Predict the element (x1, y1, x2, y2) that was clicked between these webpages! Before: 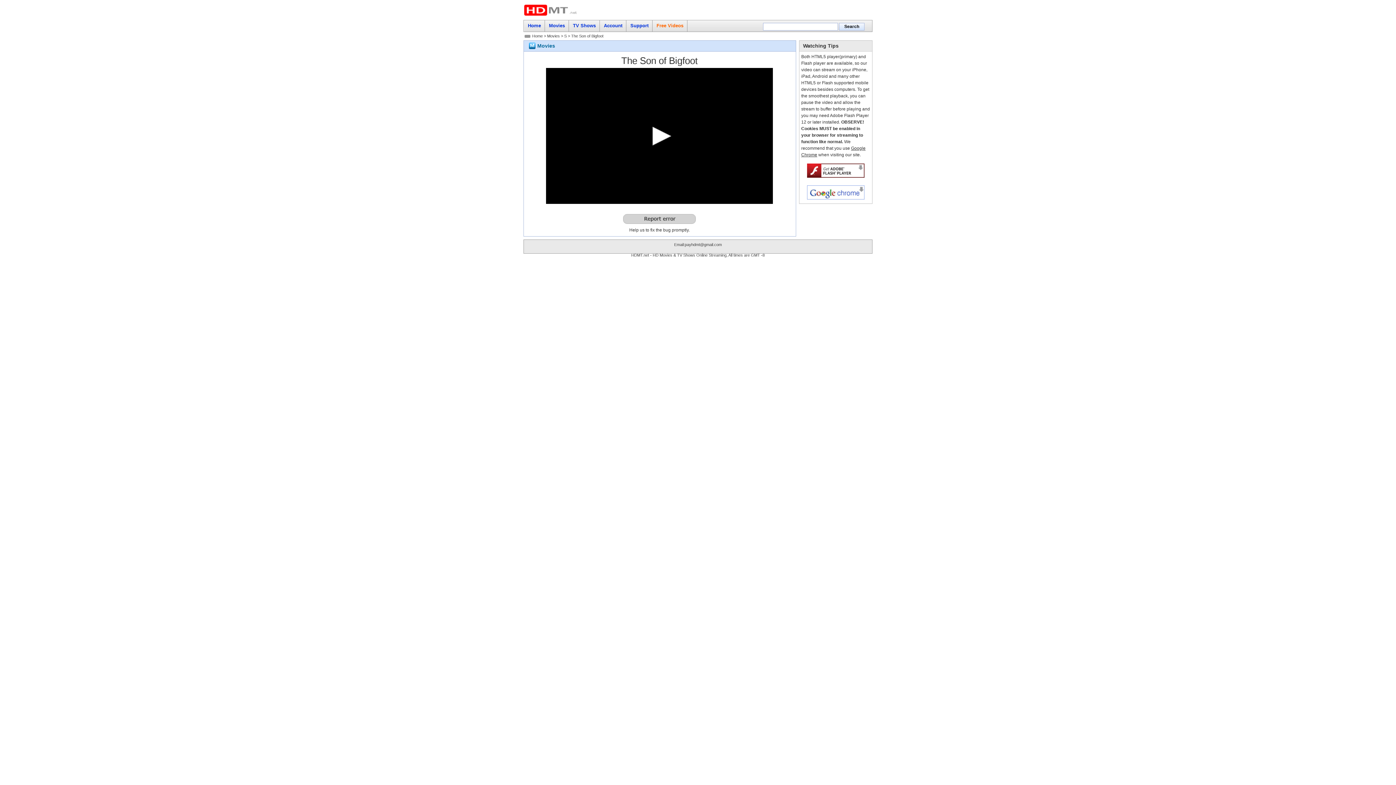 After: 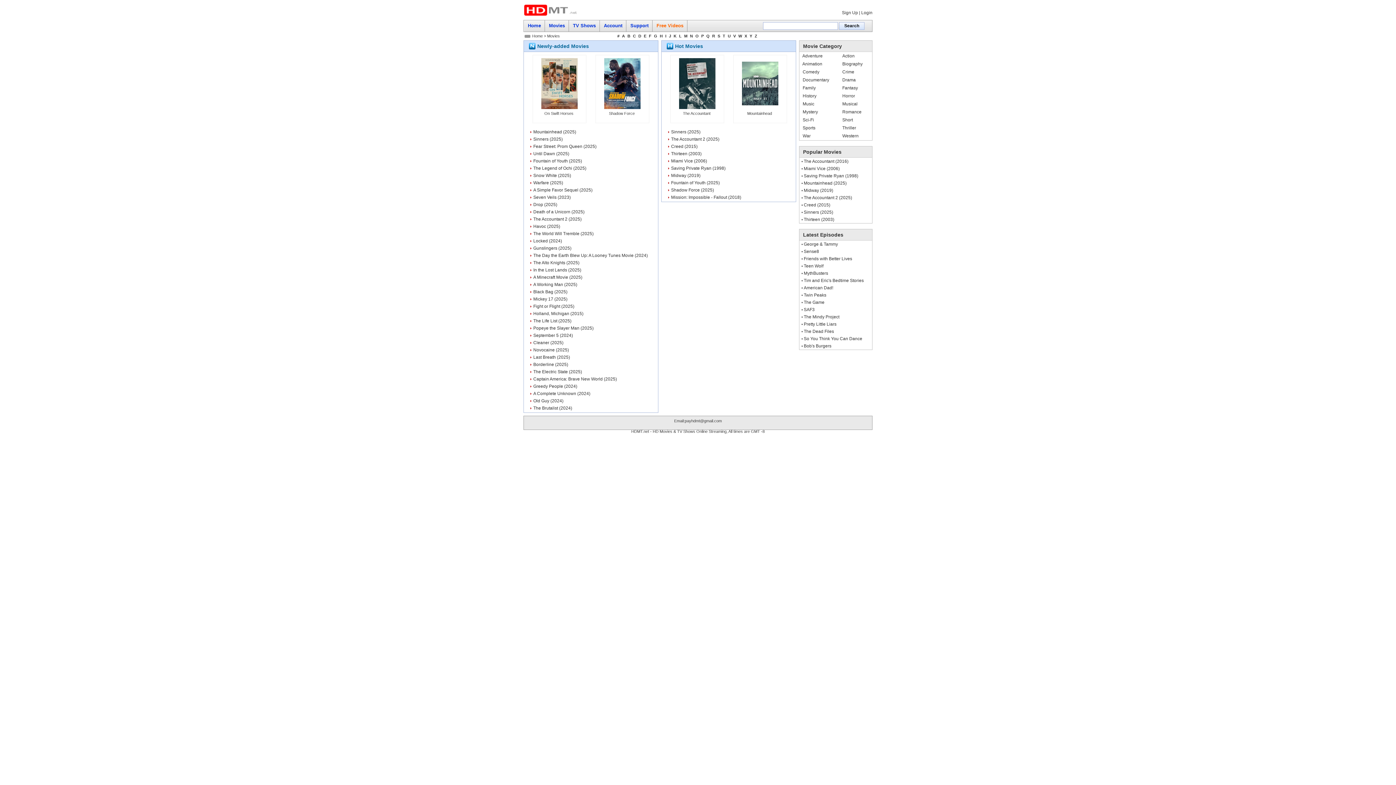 Action: label: Movies bbox: (547, 33, 560, 38)